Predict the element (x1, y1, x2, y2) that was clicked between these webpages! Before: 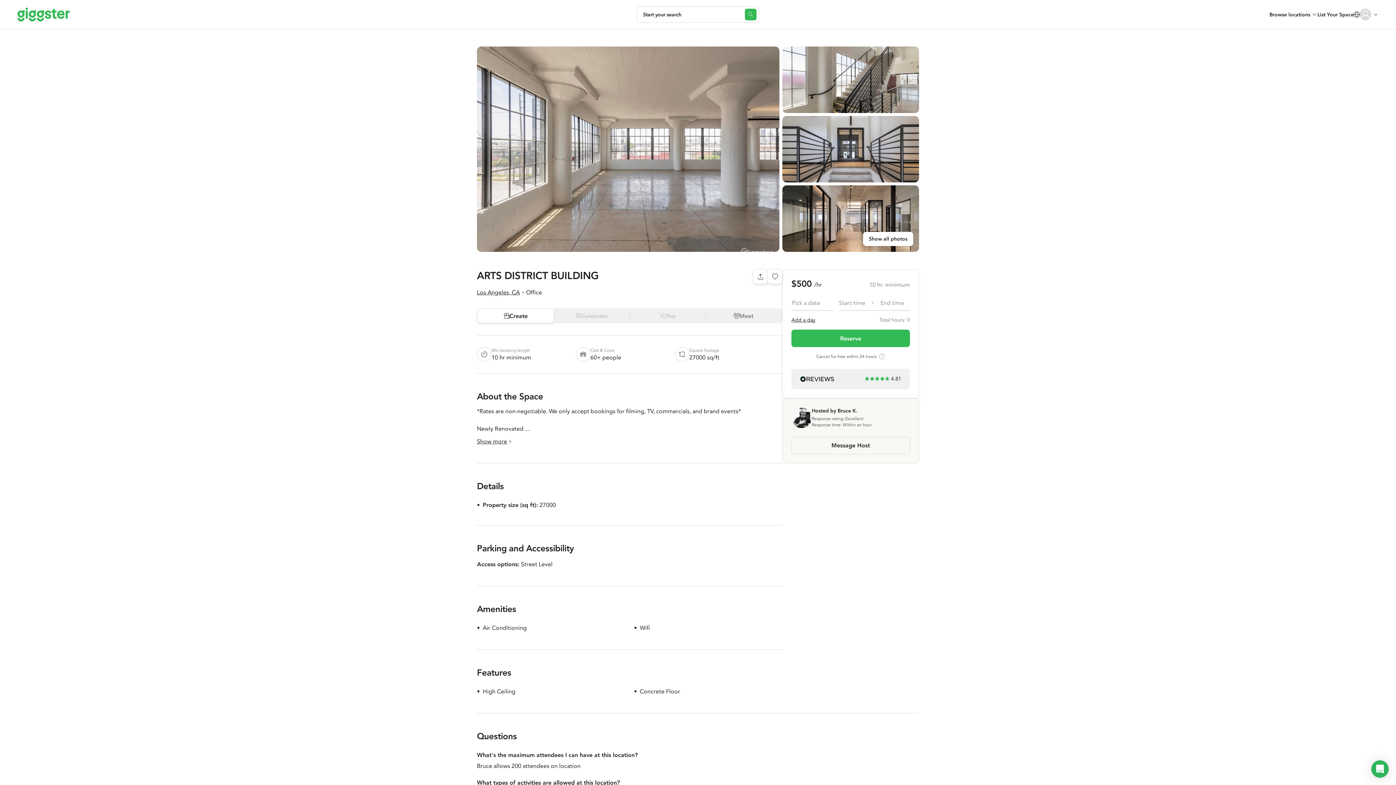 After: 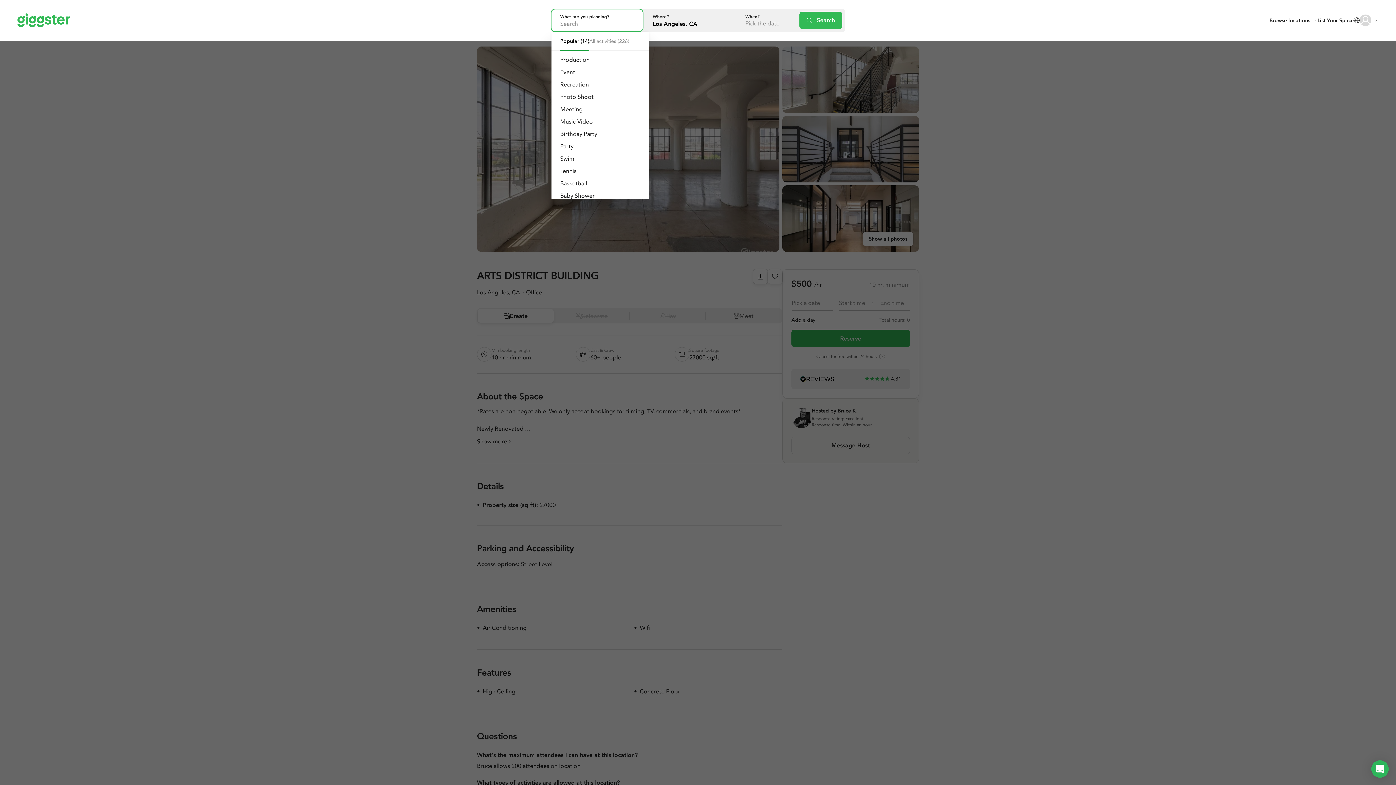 Action: label: Start your search bbox: (637, 6, 759, 22)